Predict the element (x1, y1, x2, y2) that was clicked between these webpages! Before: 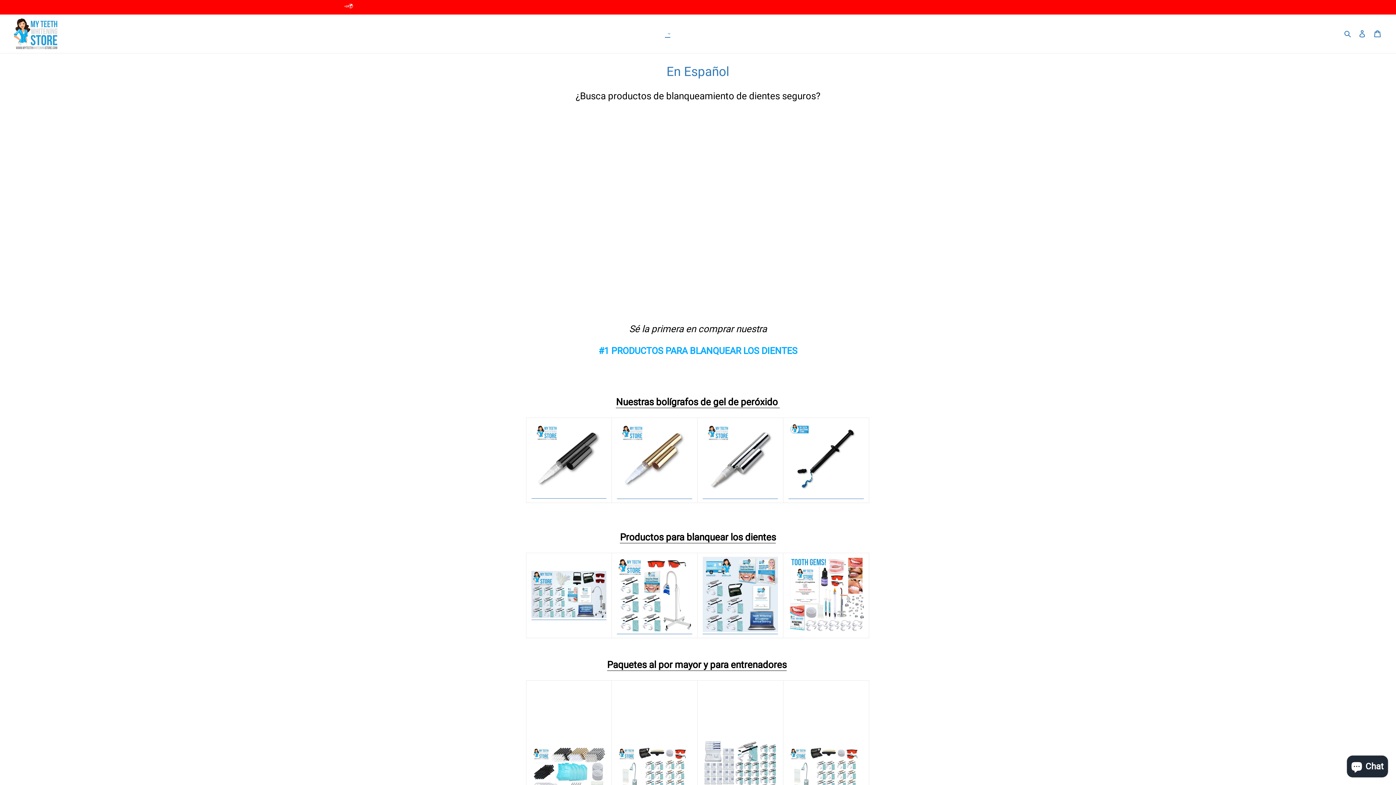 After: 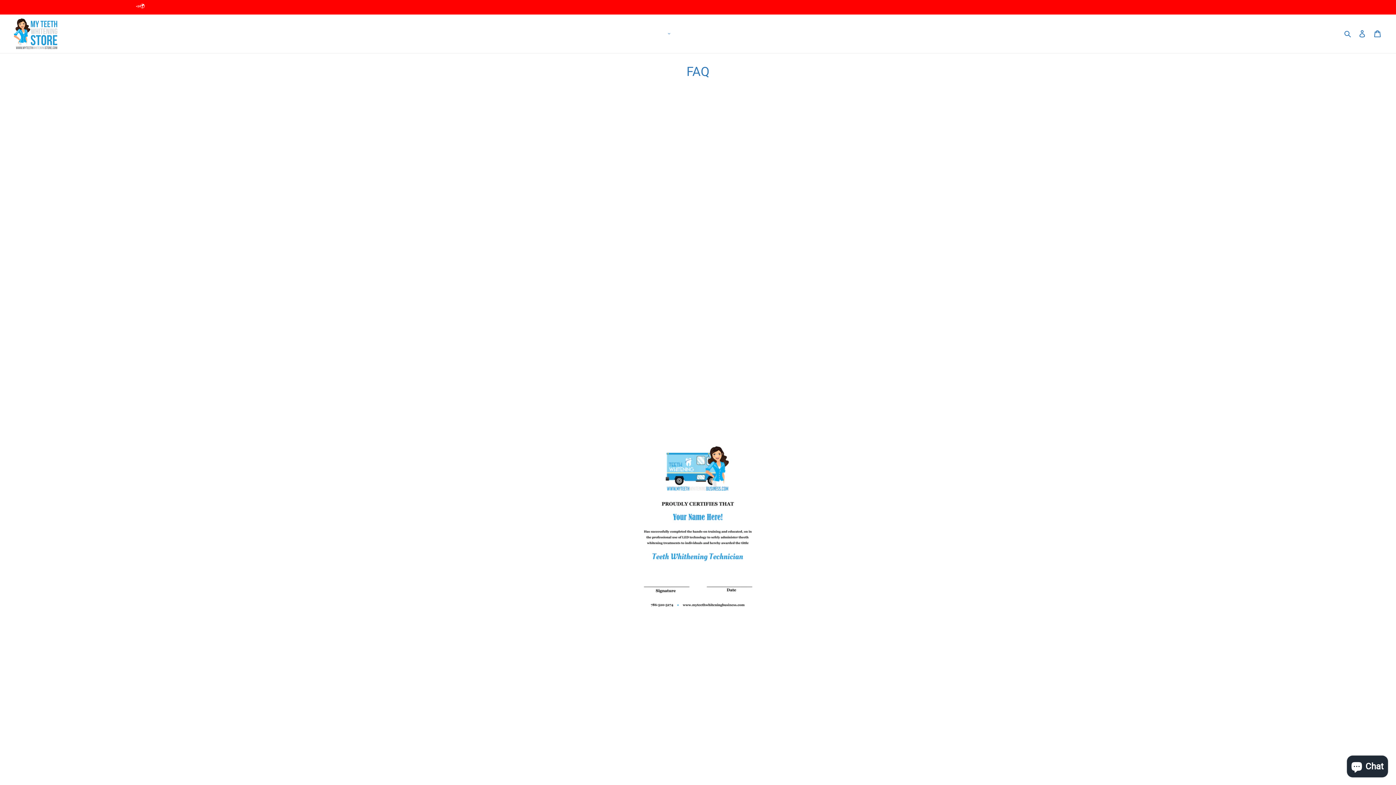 Action: label: FAQ bbox: (681, 28, 688, 38)